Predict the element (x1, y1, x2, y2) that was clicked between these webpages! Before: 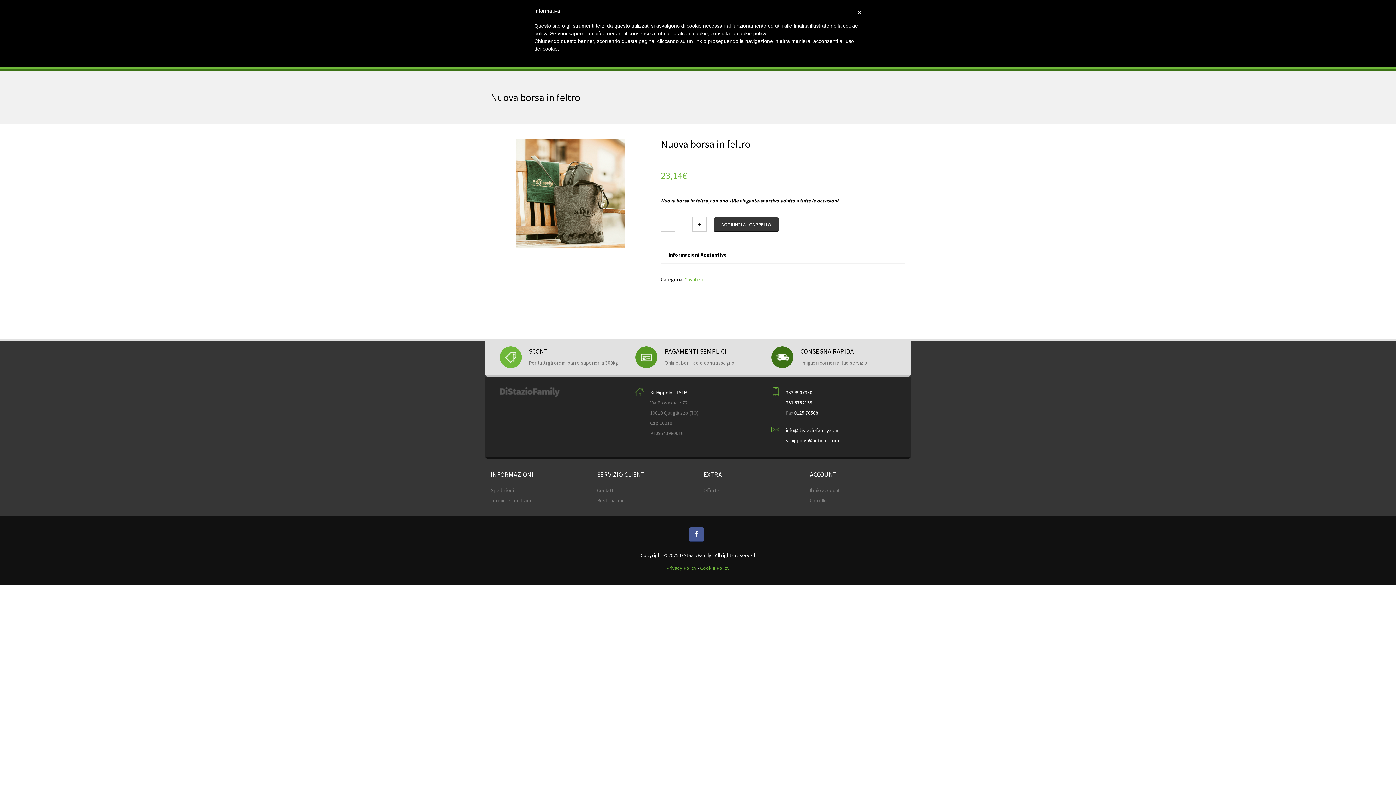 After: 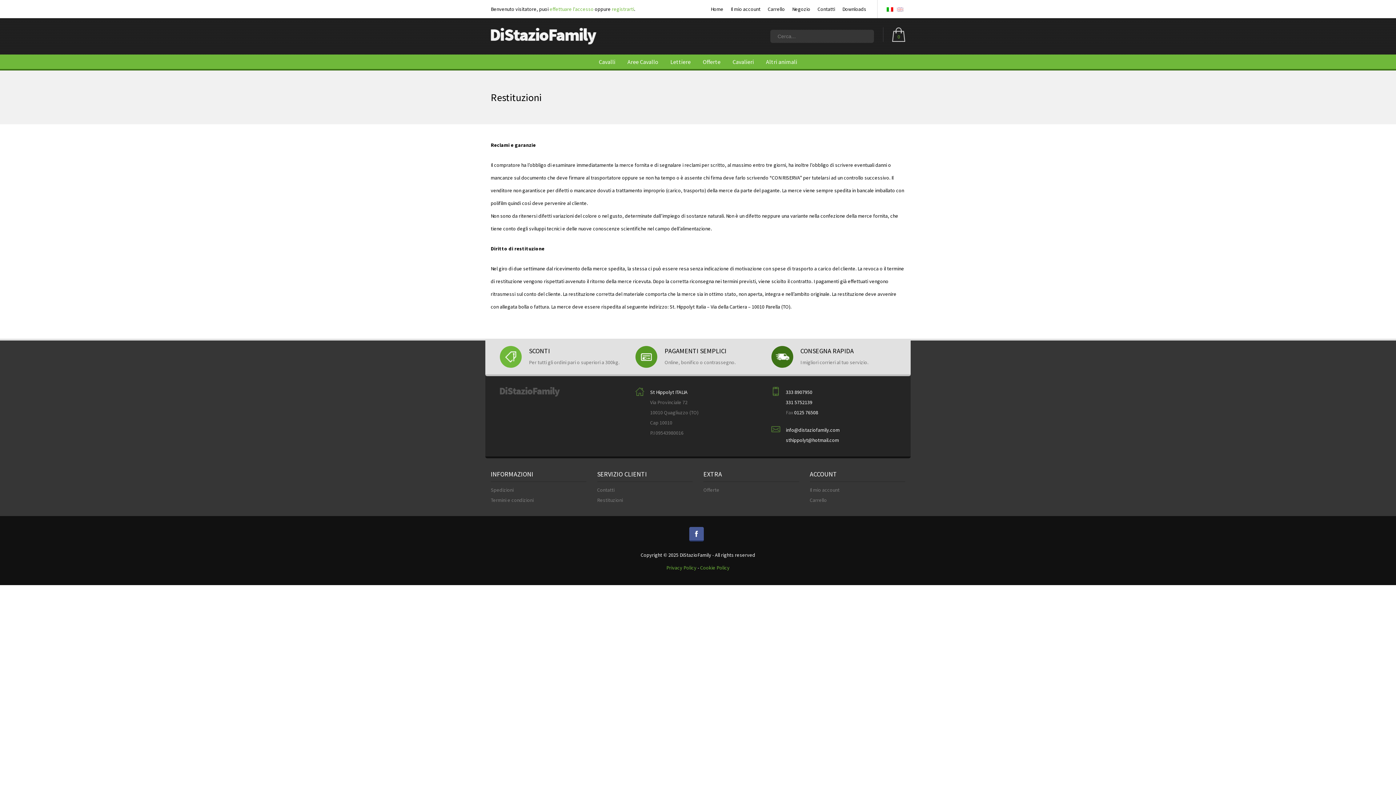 Action: label: Restituzioni bbox: (597, 497, 623, 504)